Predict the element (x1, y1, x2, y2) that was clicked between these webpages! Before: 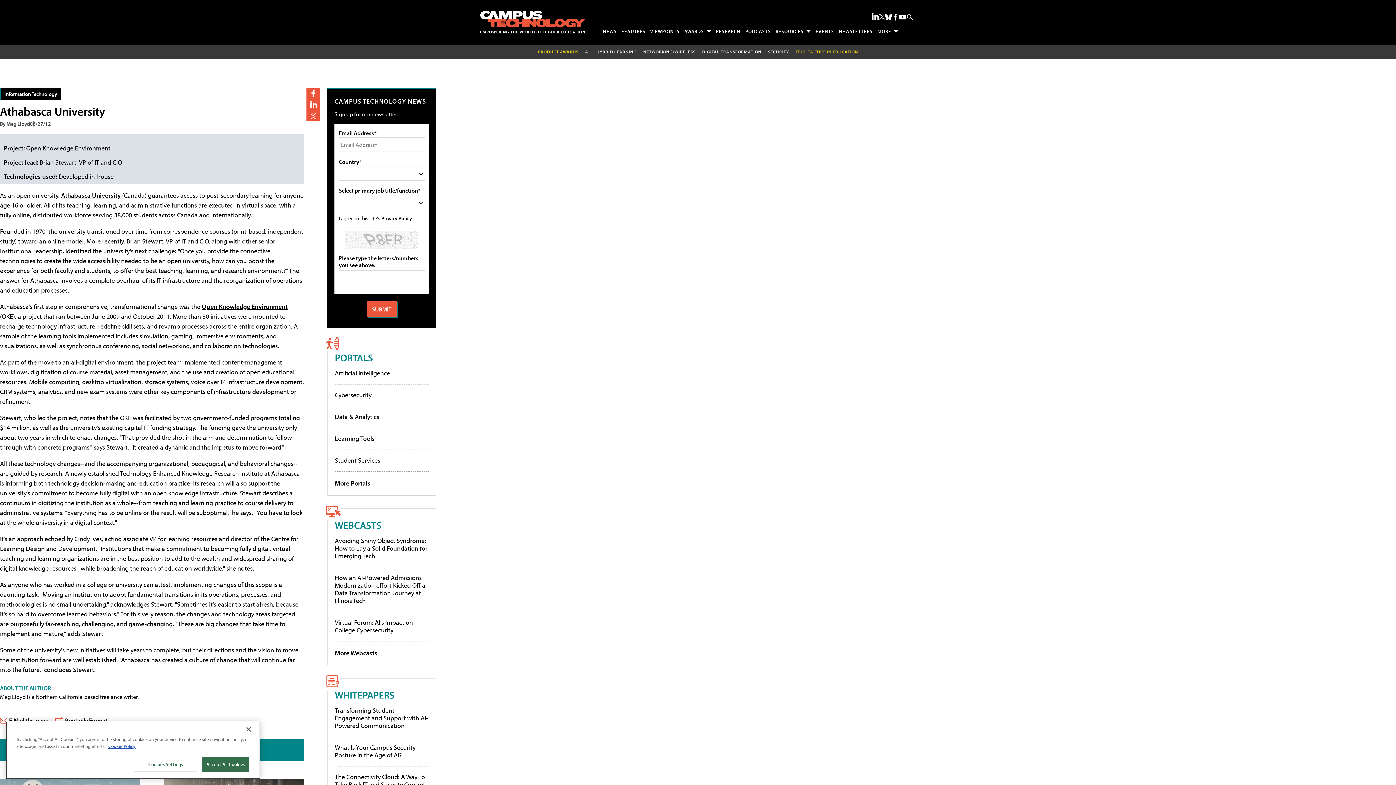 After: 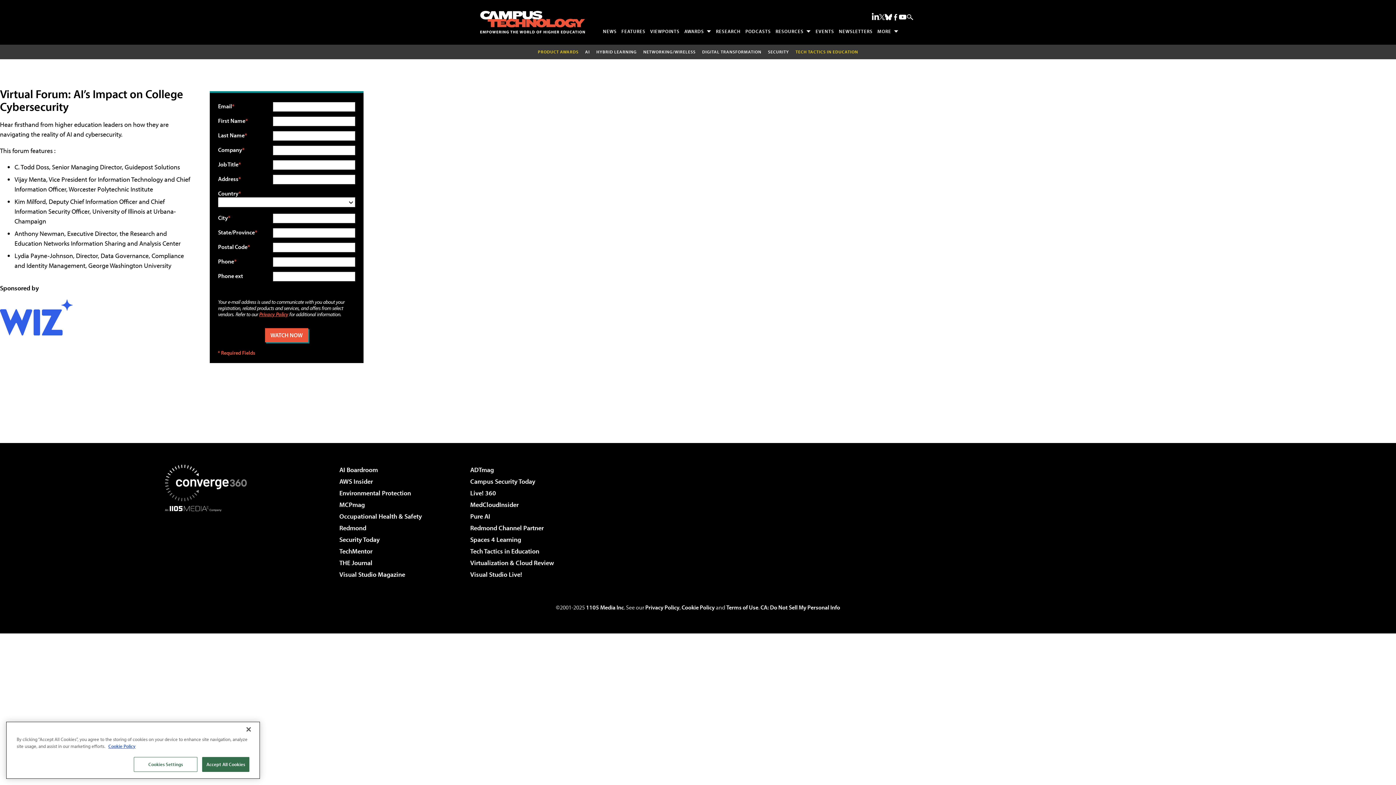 Action: bbox: (334, 618, 413, 634) label: Virtual Forum: AI’s Impact on College Cybersecurity